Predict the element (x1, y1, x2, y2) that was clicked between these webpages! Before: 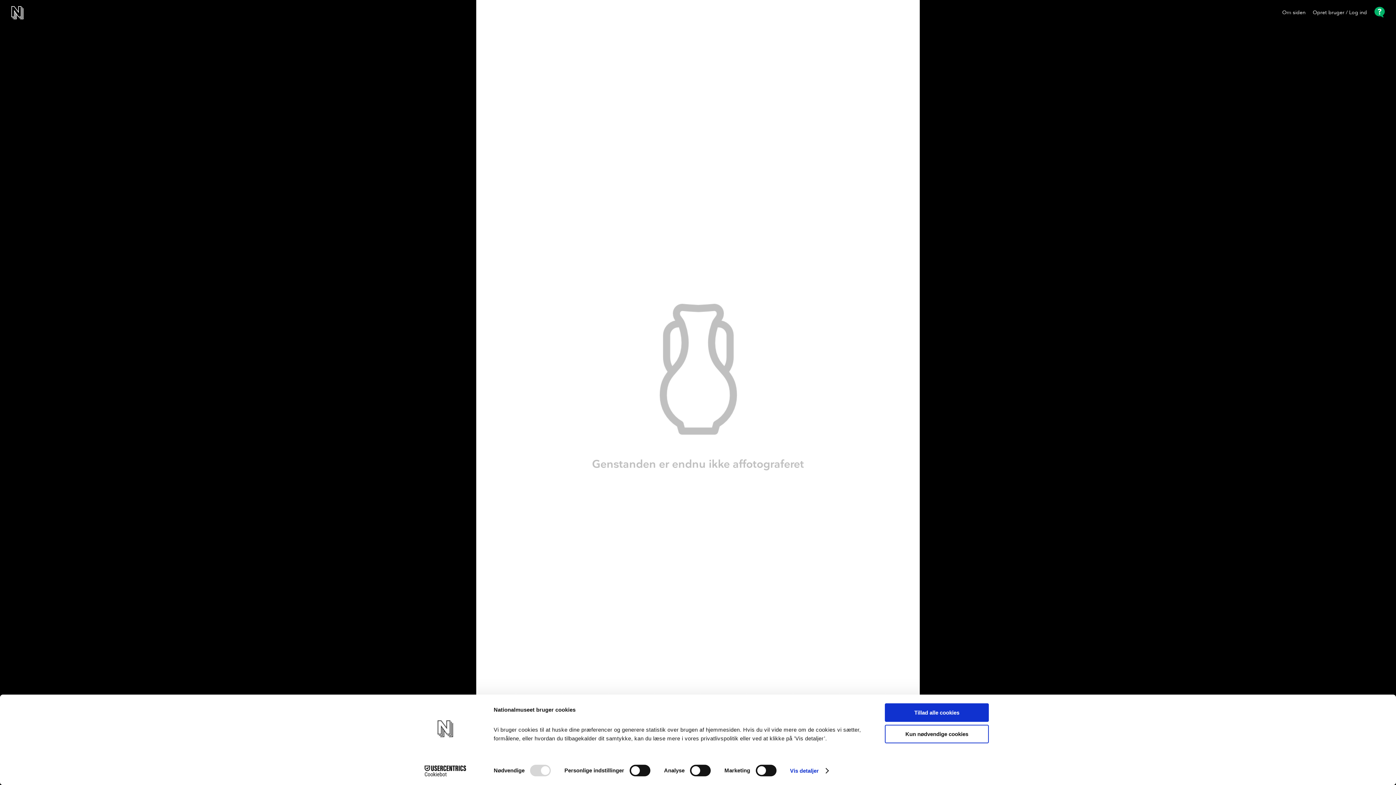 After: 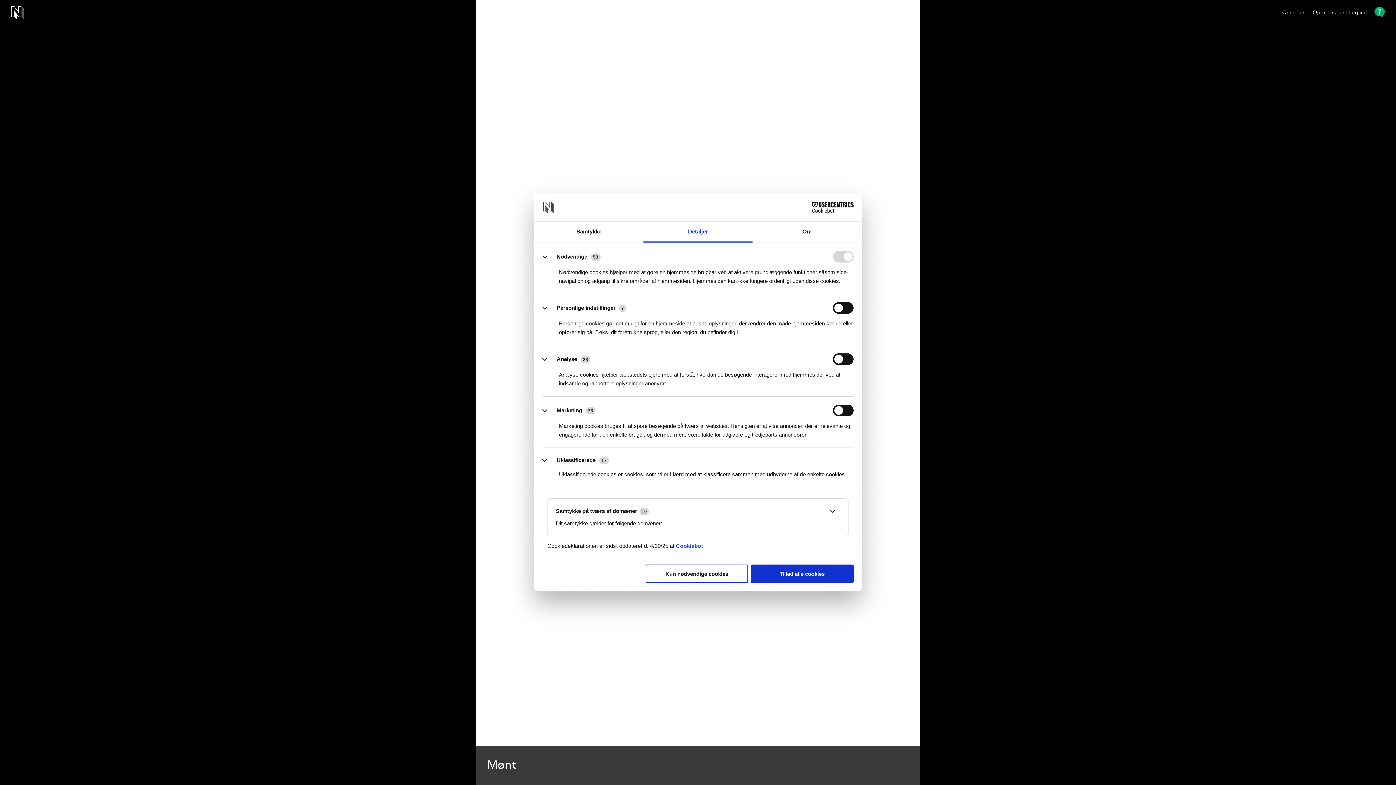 Action: bbox: (790, 765, 828, 776) label: Vis detaljer